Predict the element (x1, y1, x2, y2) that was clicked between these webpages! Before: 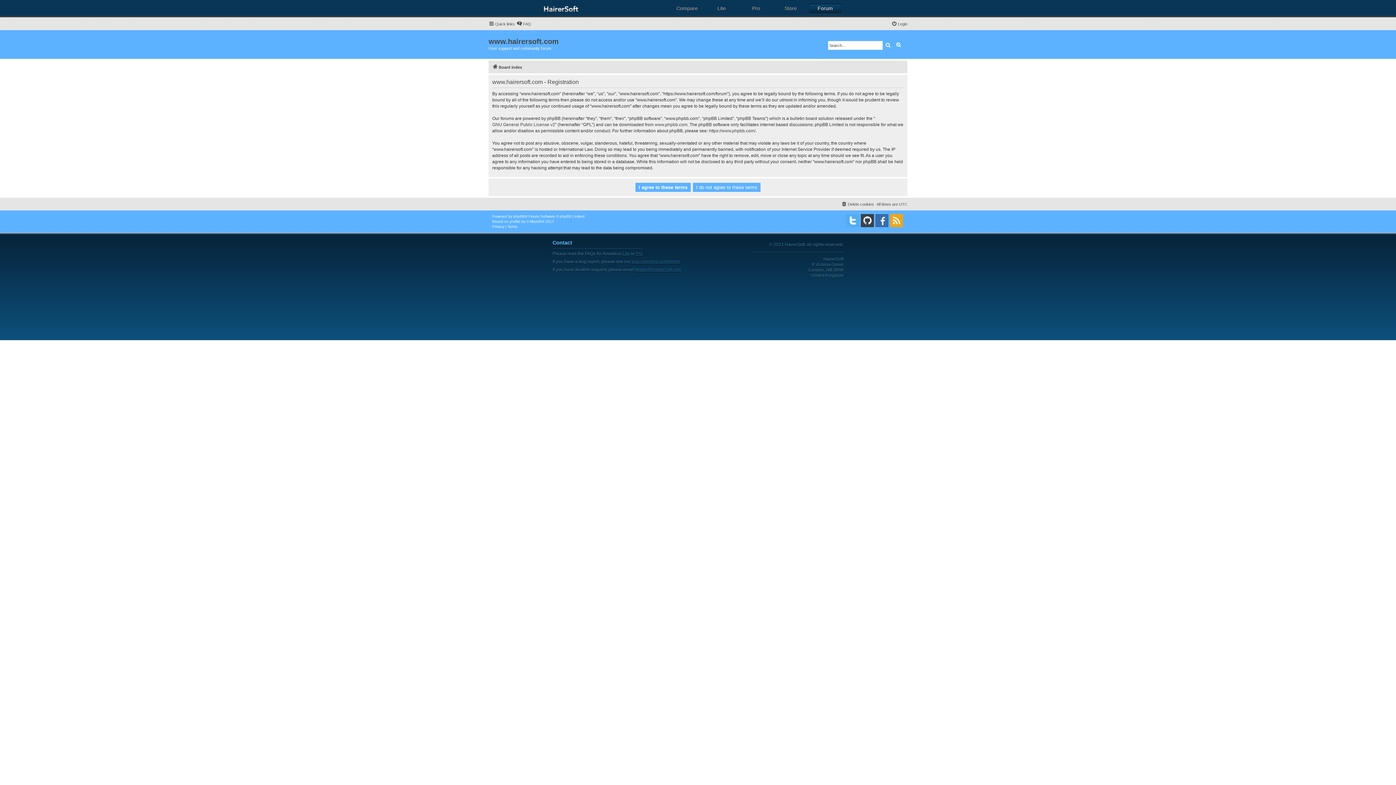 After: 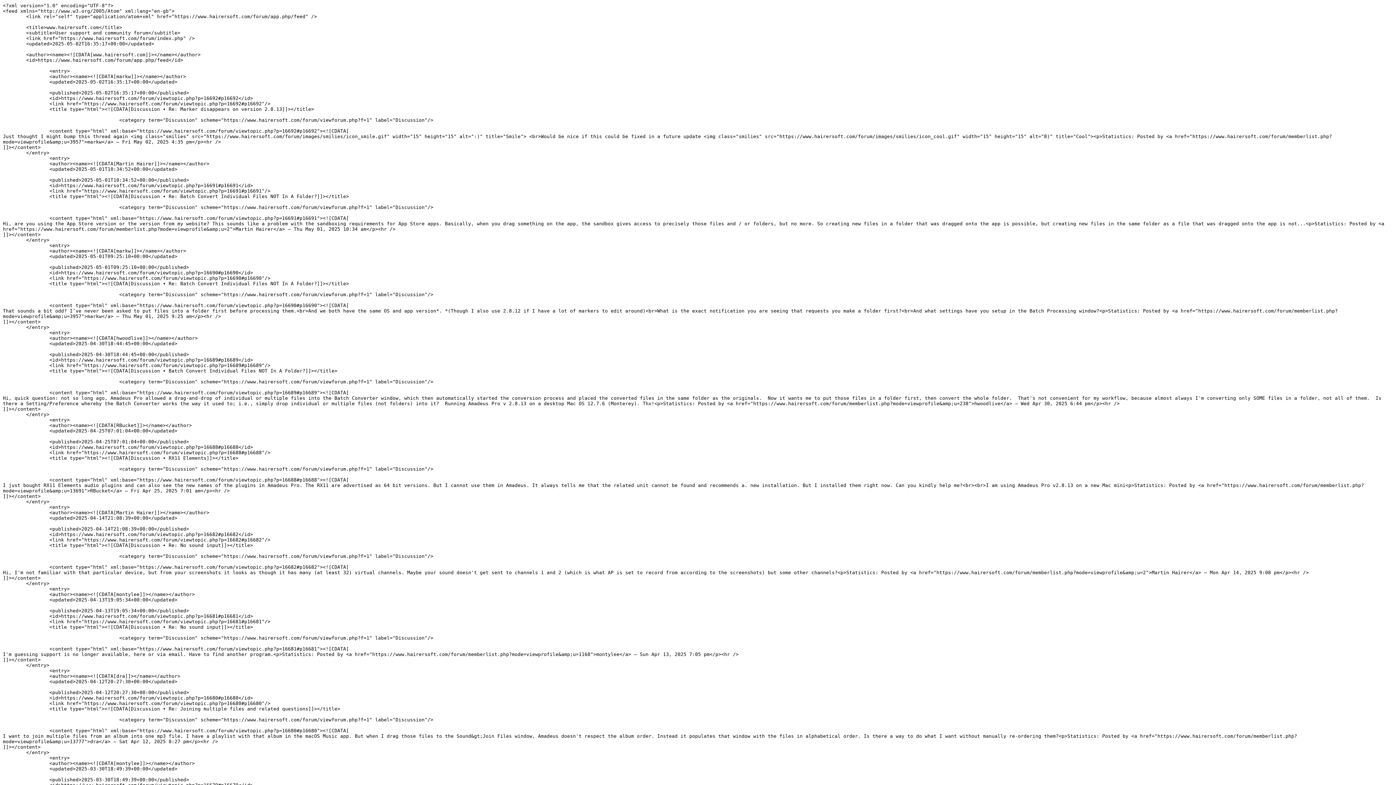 Action: bbox: (890, 214, 903, 227)